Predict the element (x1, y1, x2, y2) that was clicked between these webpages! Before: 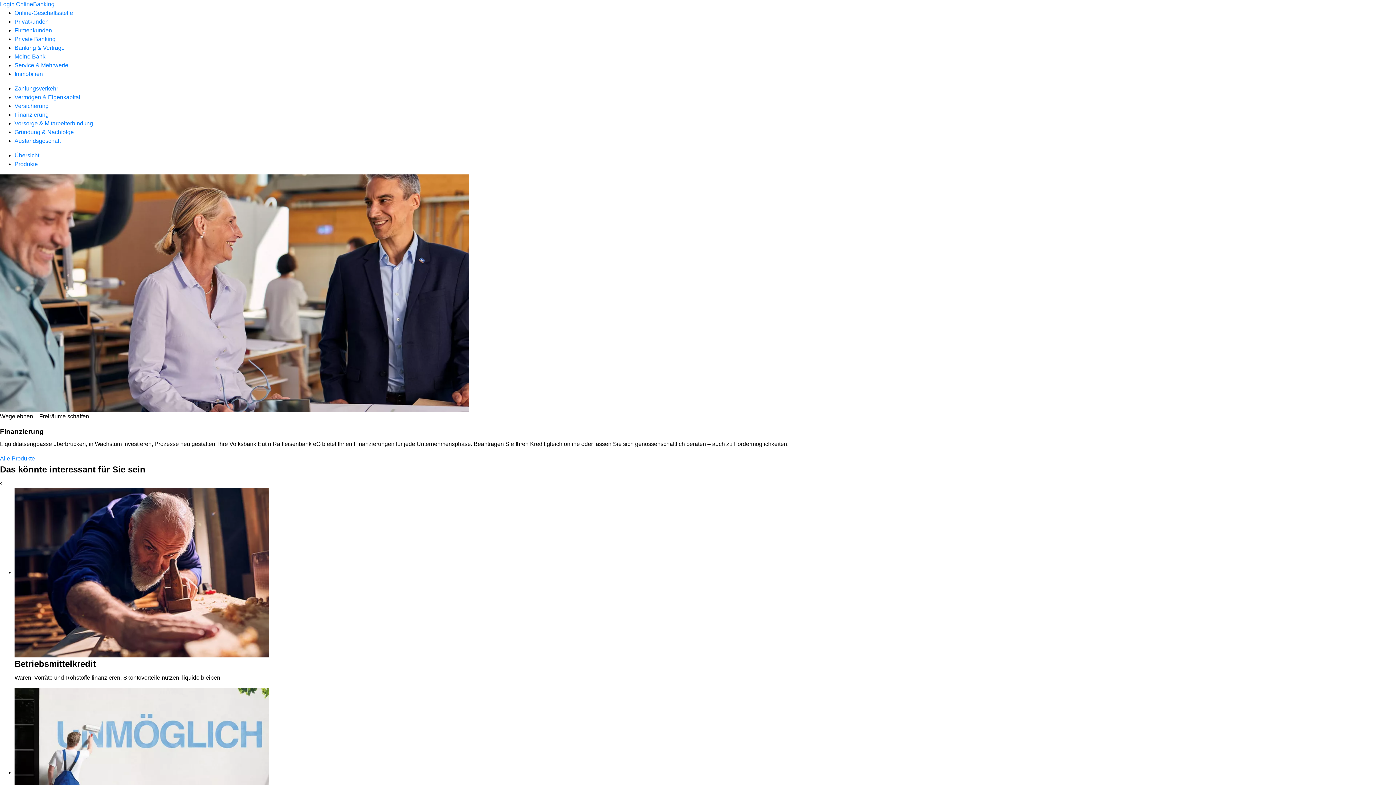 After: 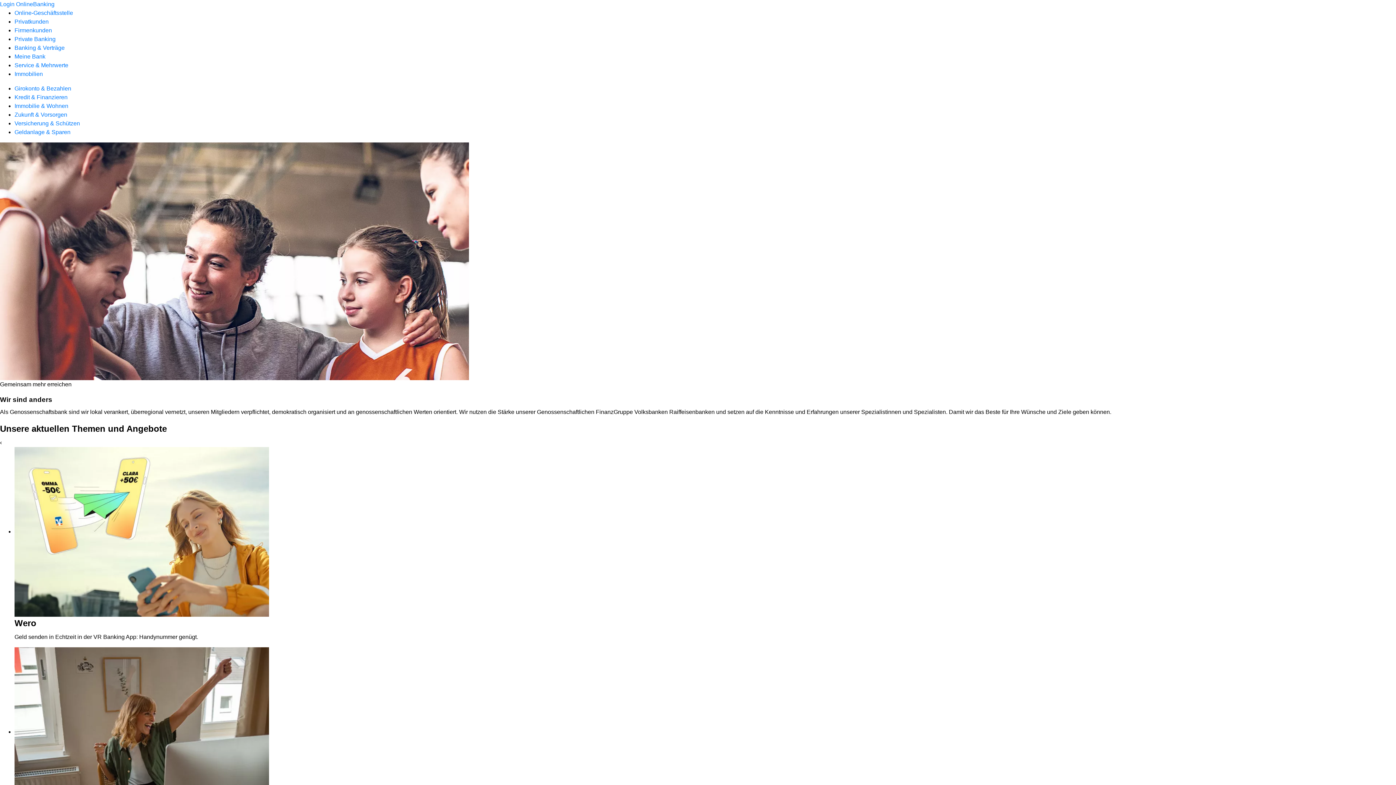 Action: bbox: (14, 18, 48, 24) label: Privatkunden